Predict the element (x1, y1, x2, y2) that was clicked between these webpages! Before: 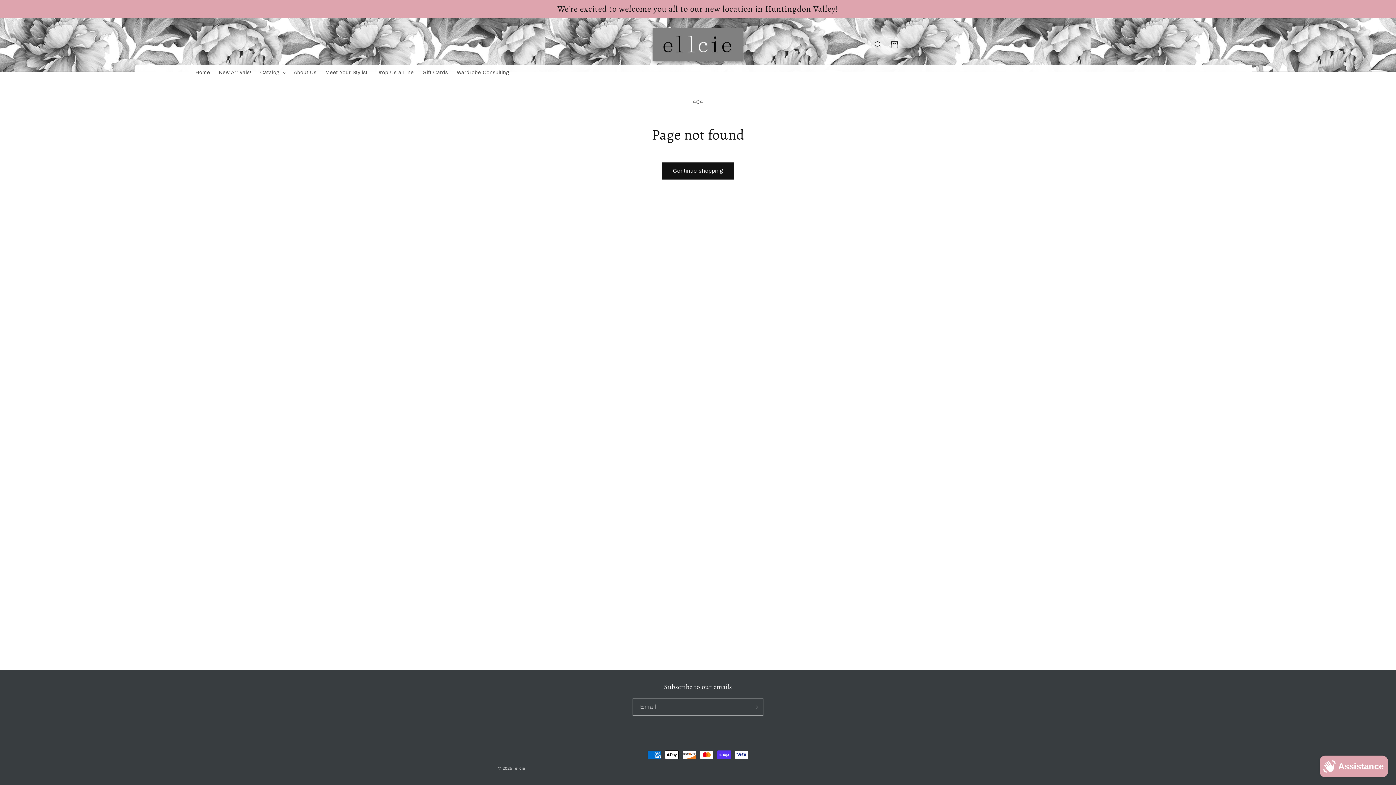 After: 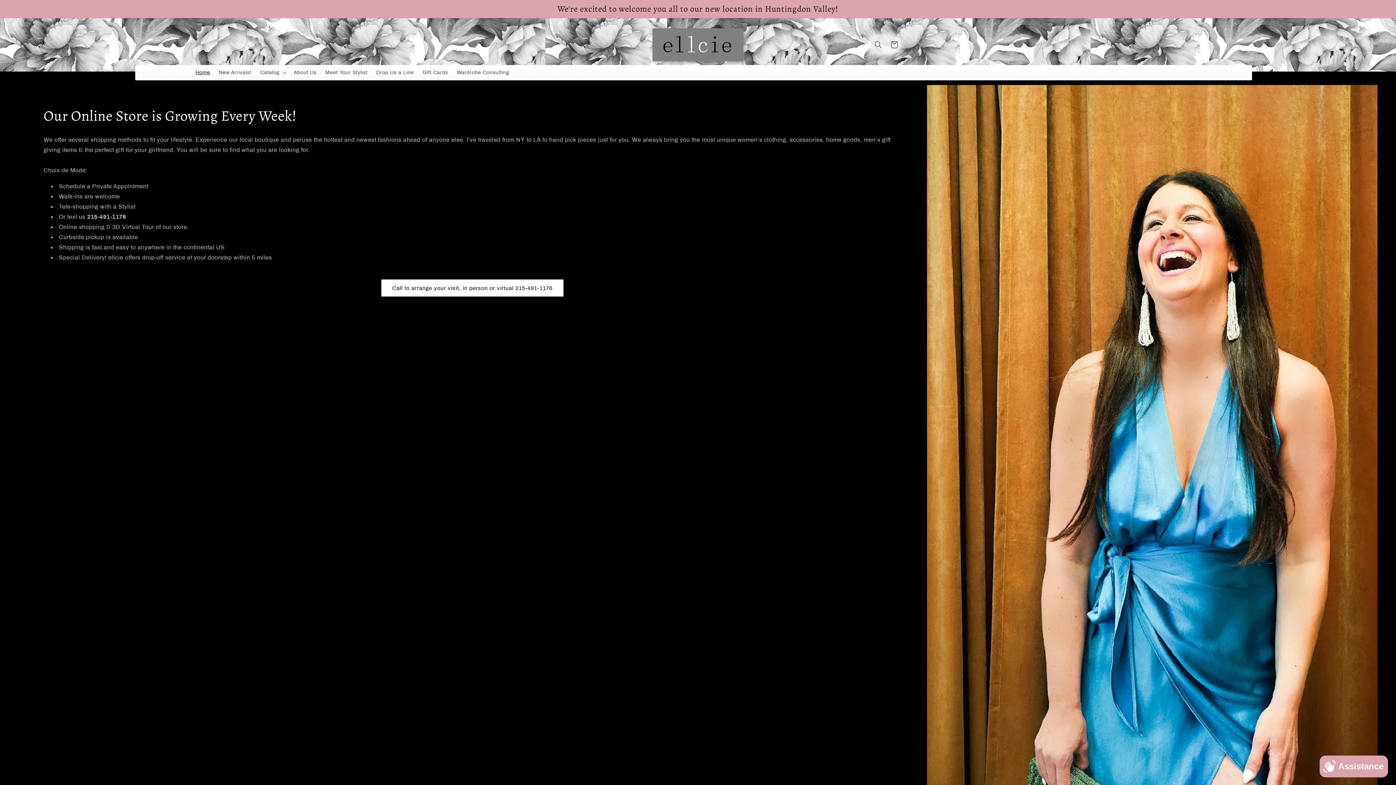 Action: bbox: (650, 25, 746, 63)